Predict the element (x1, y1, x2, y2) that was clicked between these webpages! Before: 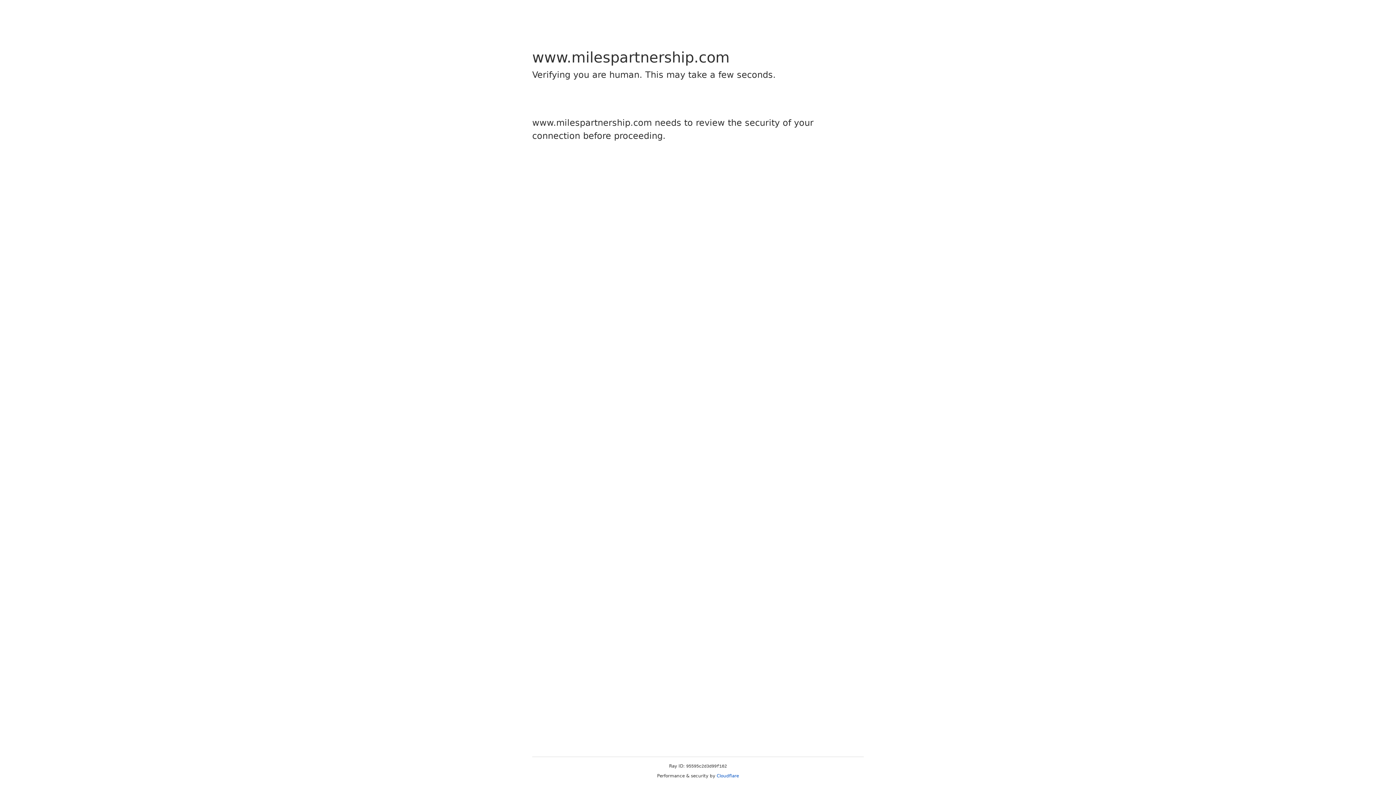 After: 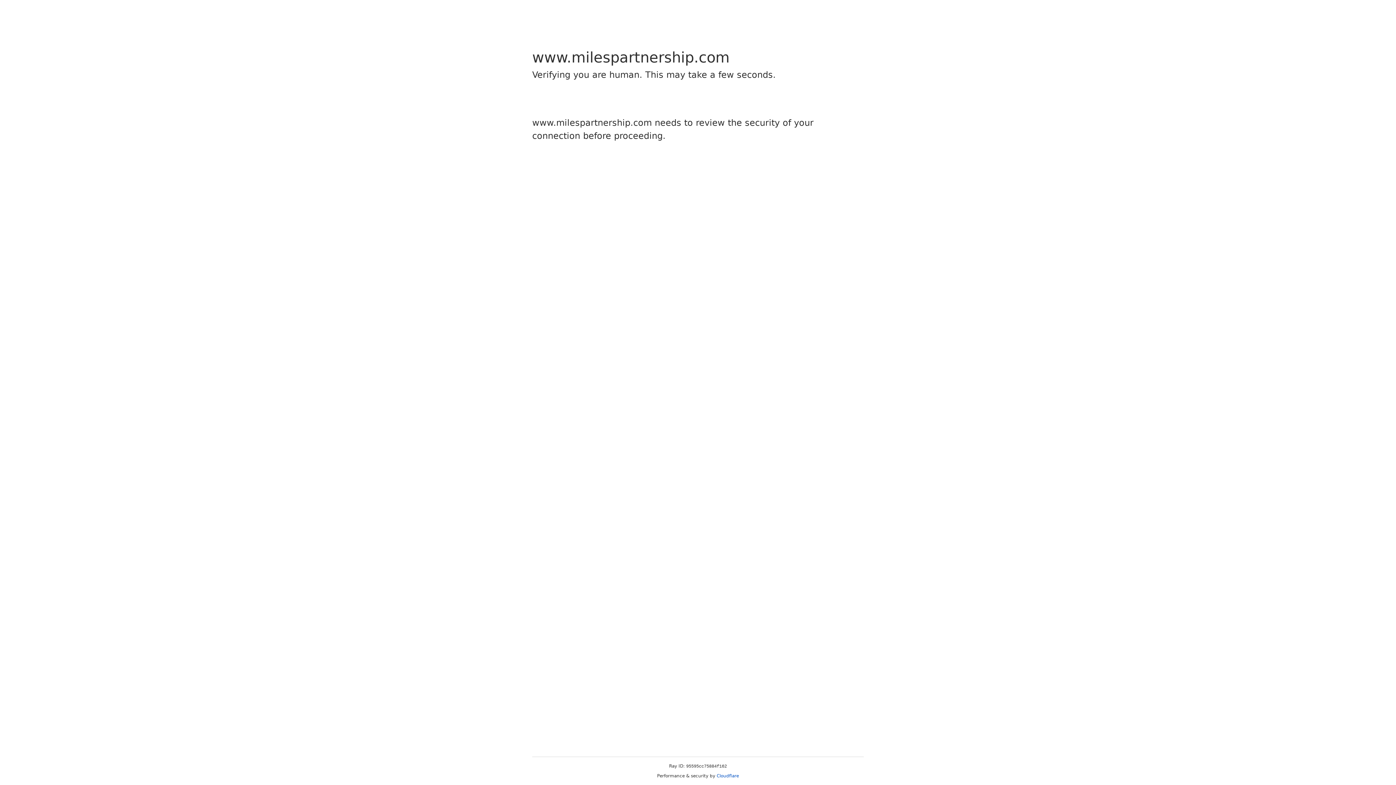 Action: label: Cloudflare bbox: (716, 773, 739, 778)